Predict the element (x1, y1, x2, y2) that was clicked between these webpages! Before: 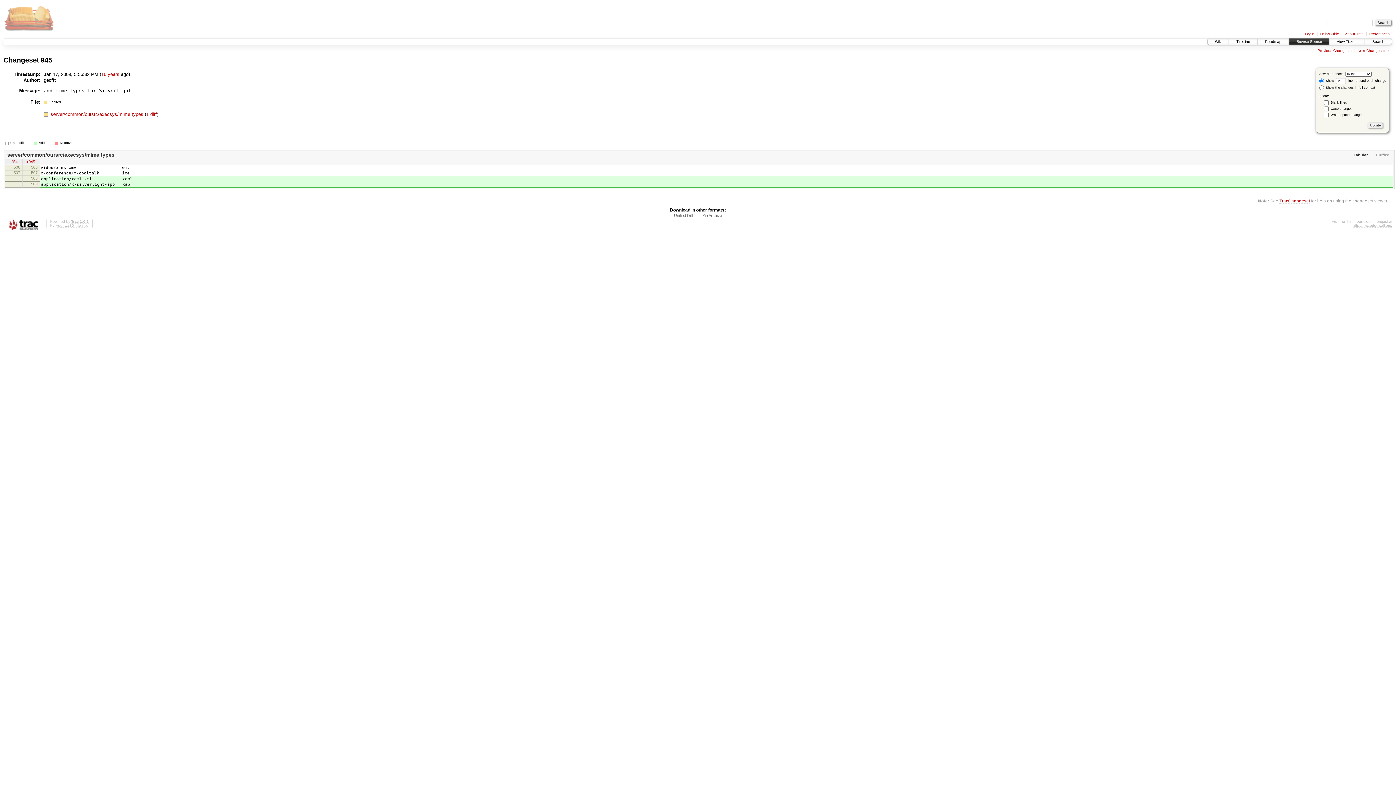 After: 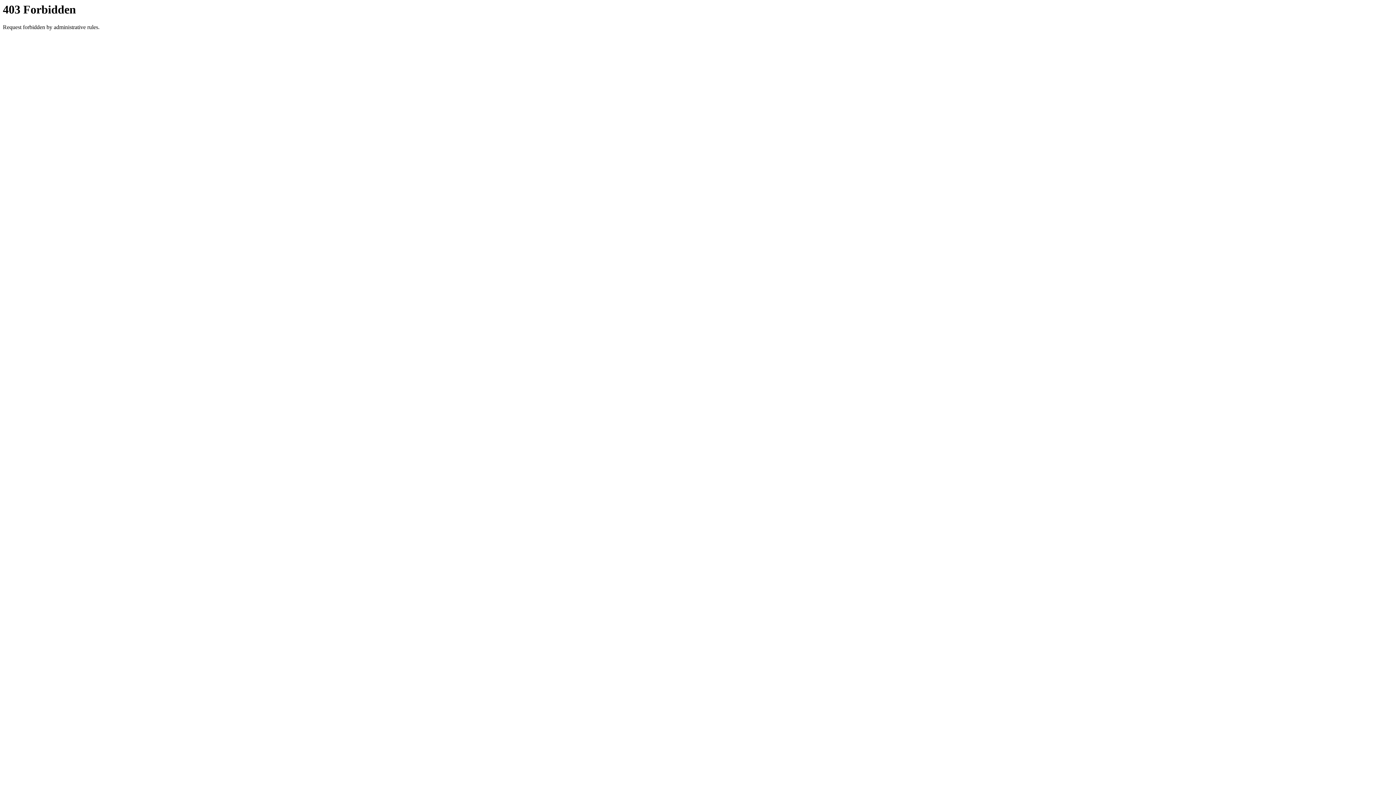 Action: bbox: (3, 13, 54, 18)